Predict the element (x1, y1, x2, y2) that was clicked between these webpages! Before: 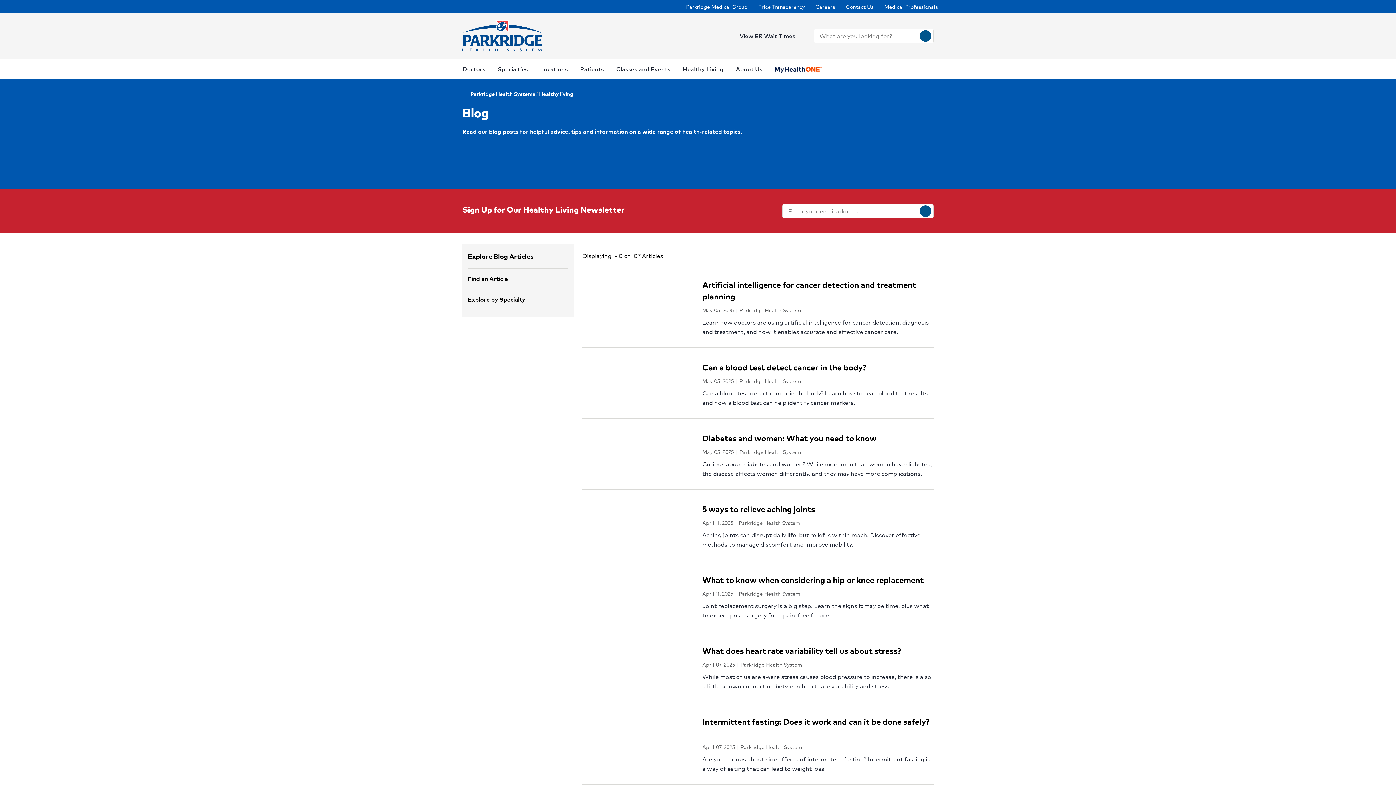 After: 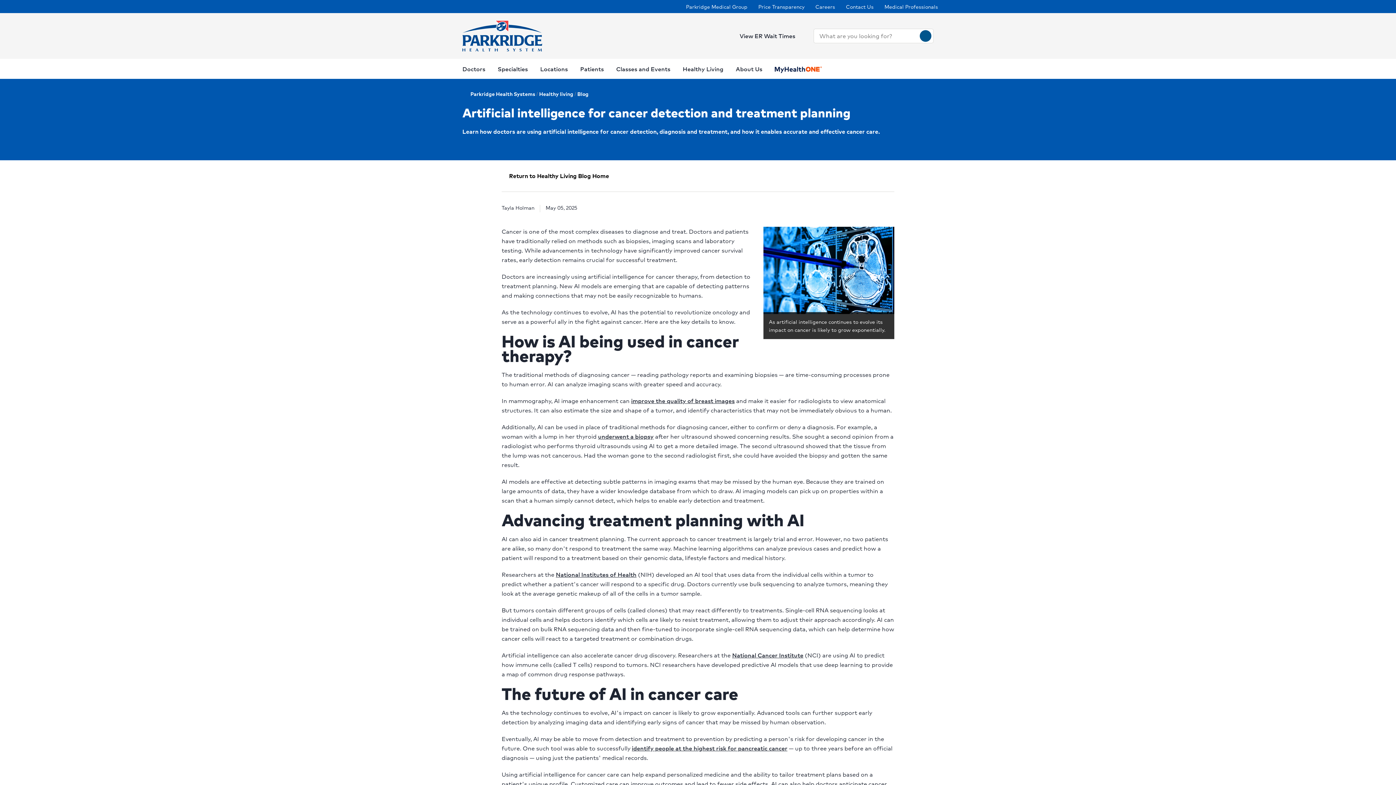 Action: bbox: (702, 279, 933, 302) label: Artificial intelligence for cancer detection and treatment planning